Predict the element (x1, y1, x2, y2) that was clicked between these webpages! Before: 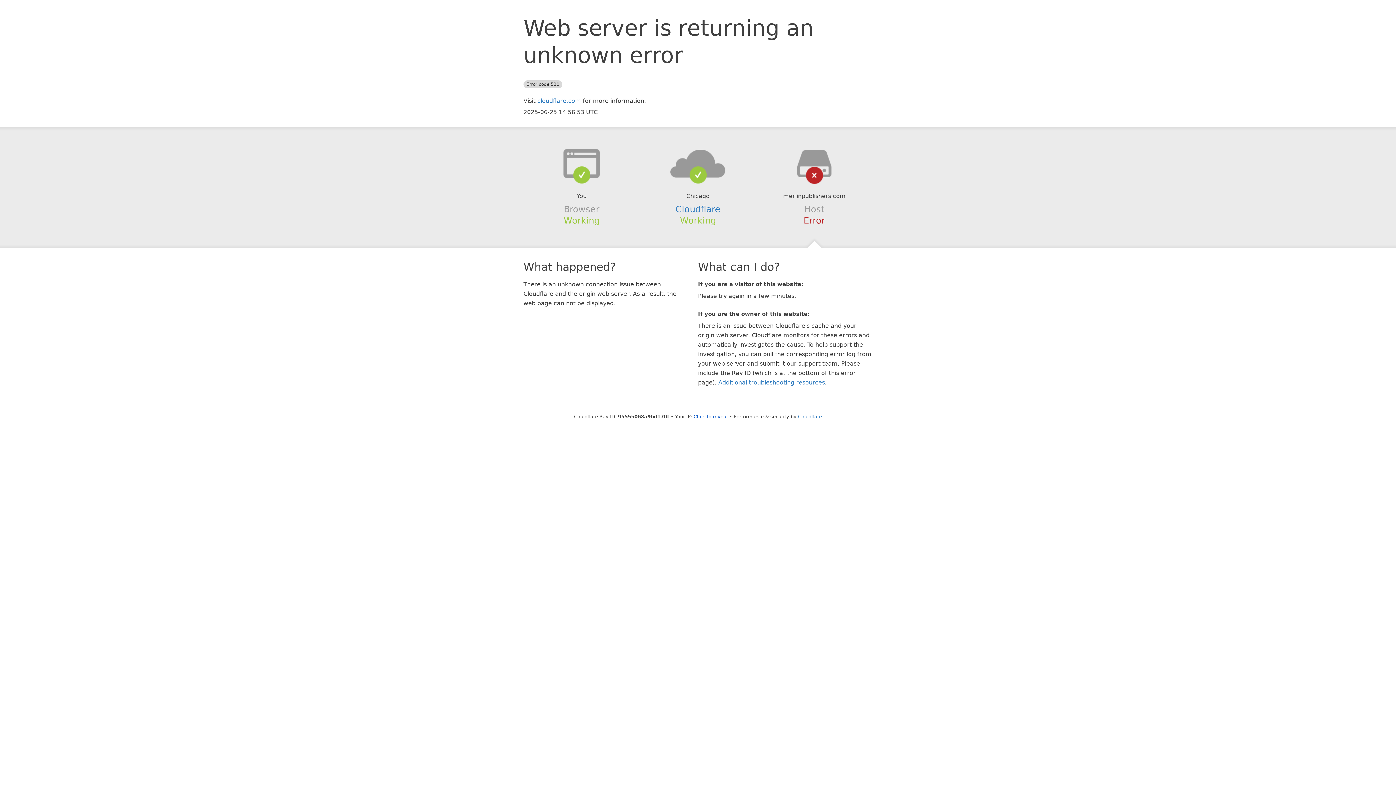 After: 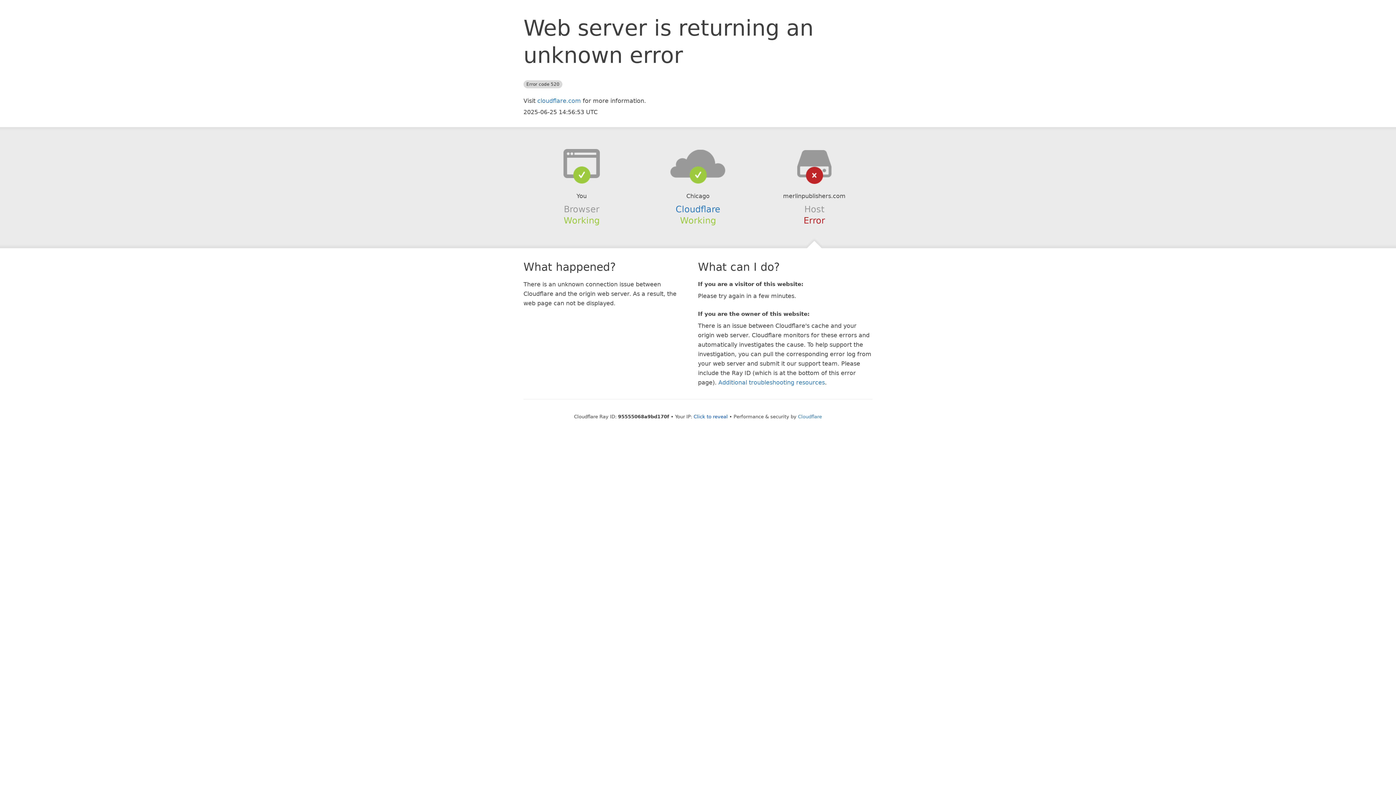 Action: bbox: (639, 148, 756, 178)